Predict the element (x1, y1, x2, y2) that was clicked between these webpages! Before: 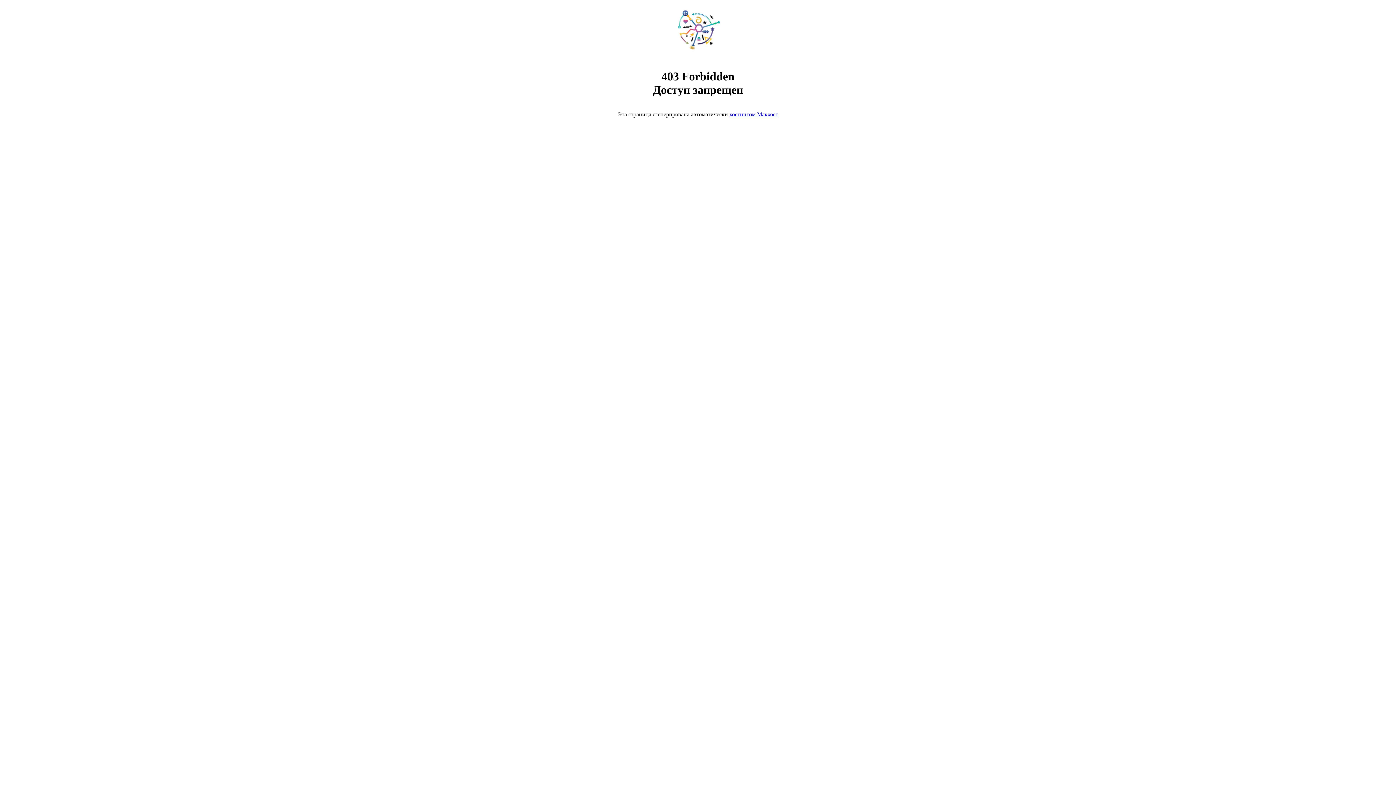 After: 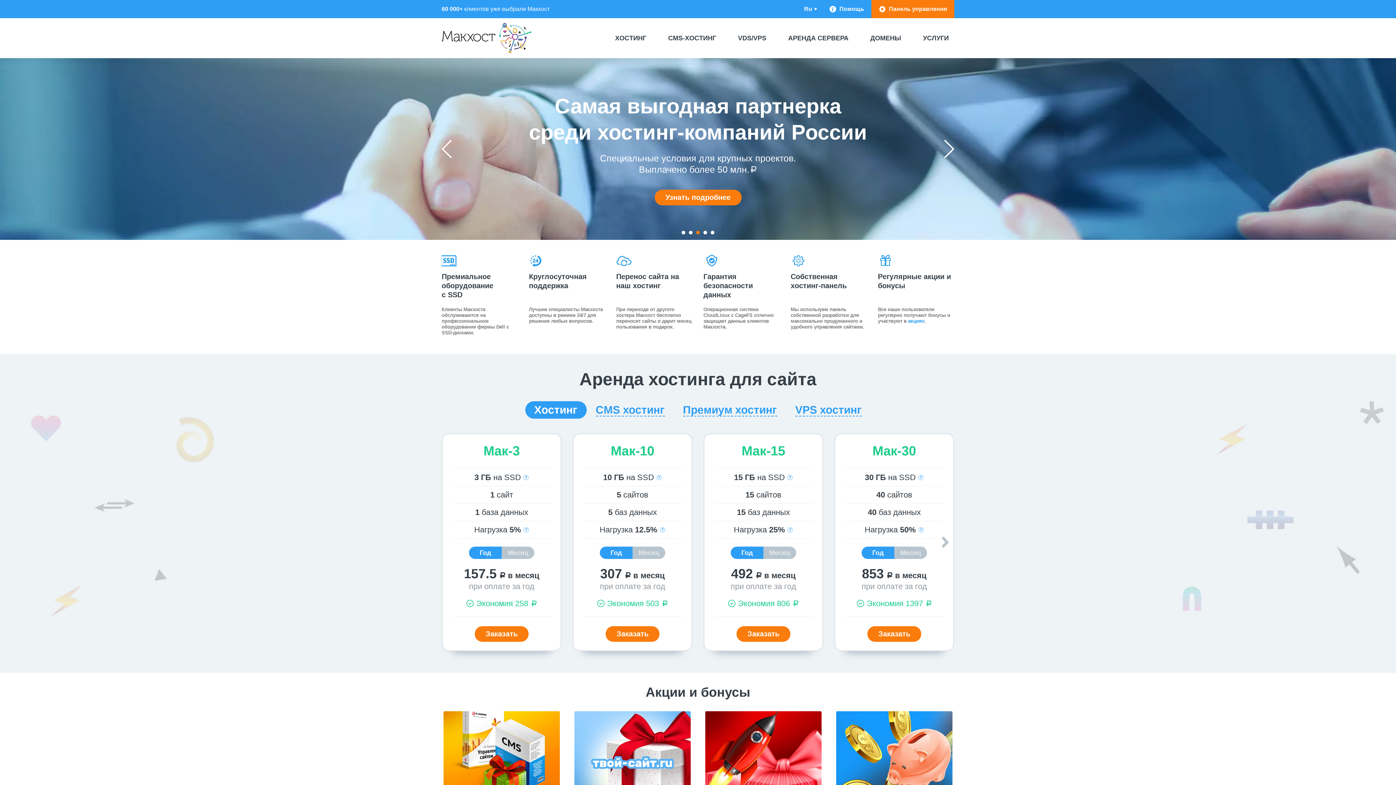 Action: bbox: (668, 50, 728, 56)